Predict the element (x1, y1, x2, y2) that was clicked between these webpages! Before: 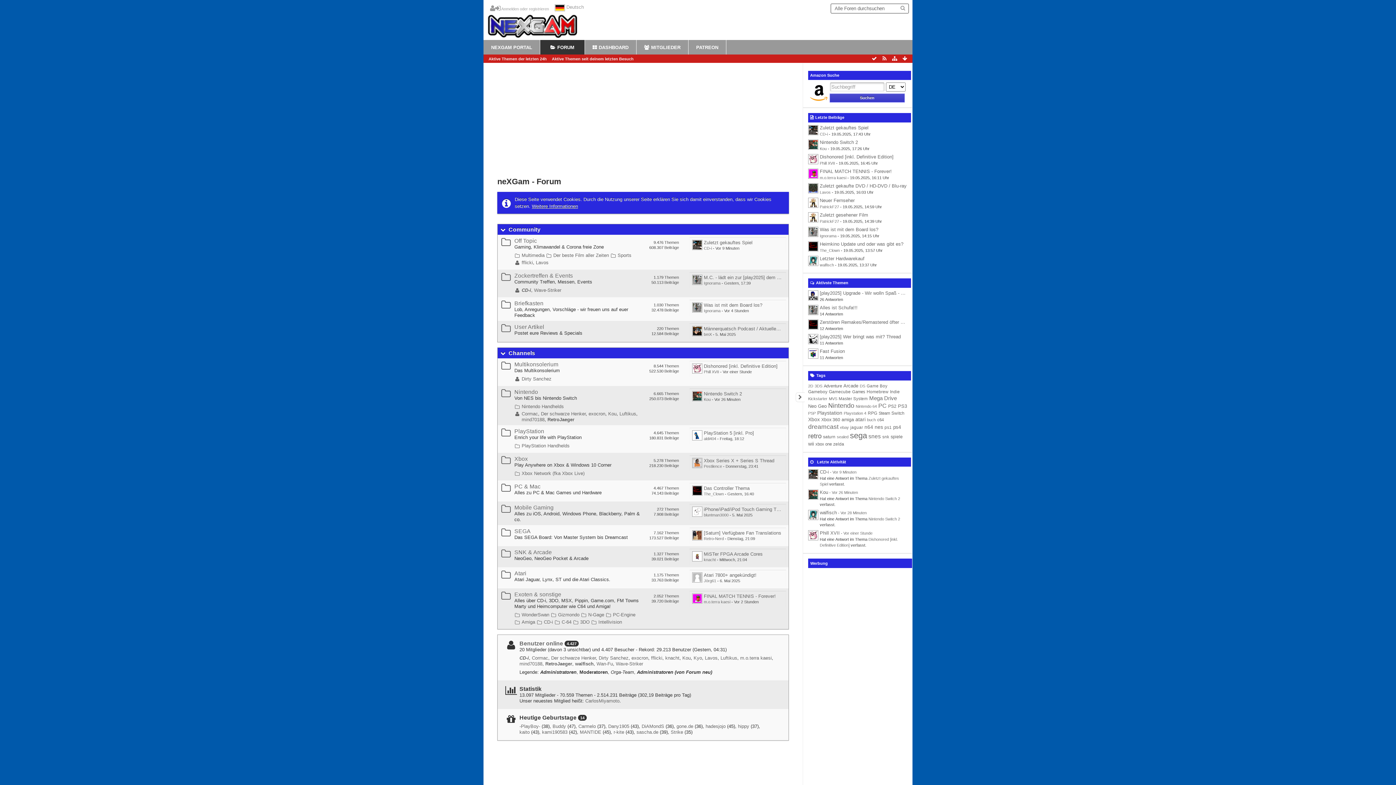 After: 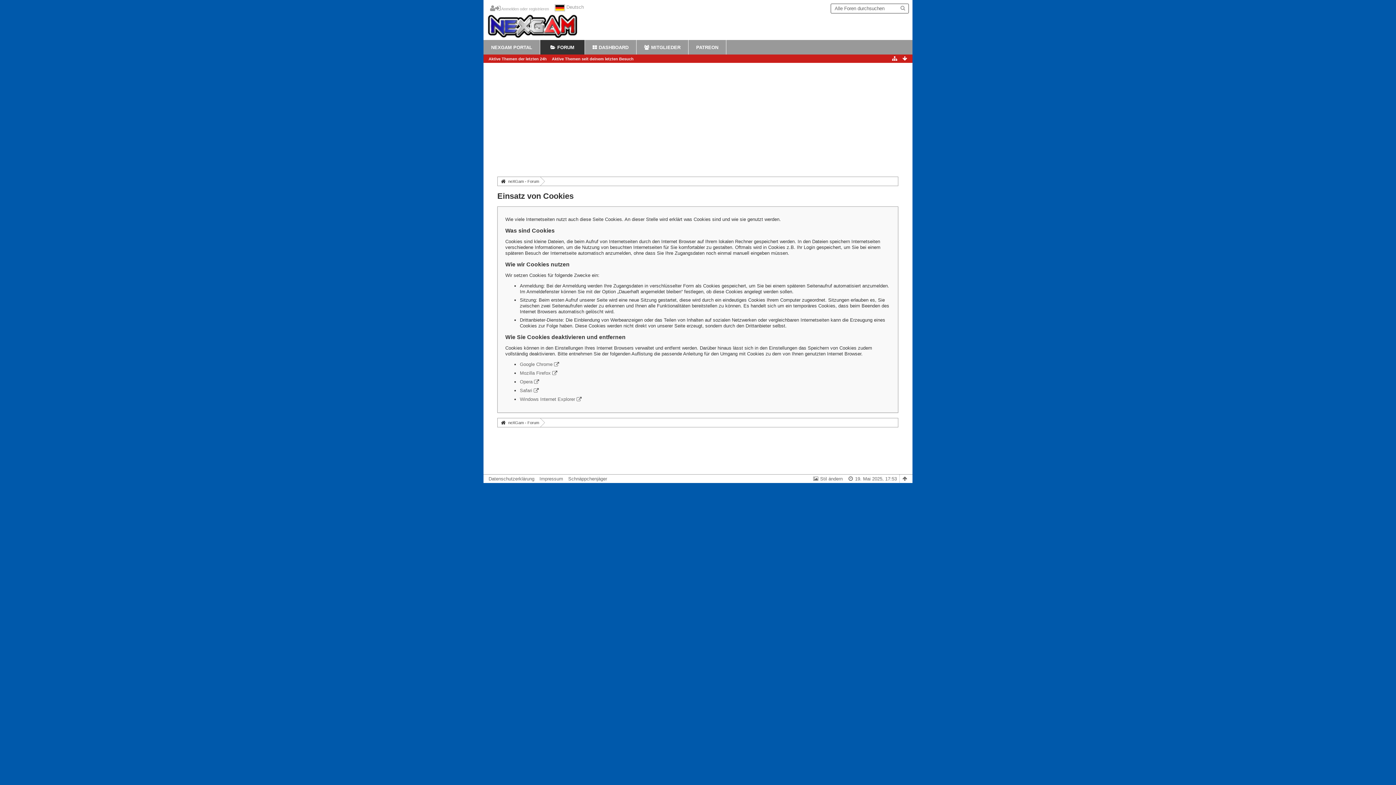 Action: label: Weitere Informationen bbox: (532, 203, 578, 209)